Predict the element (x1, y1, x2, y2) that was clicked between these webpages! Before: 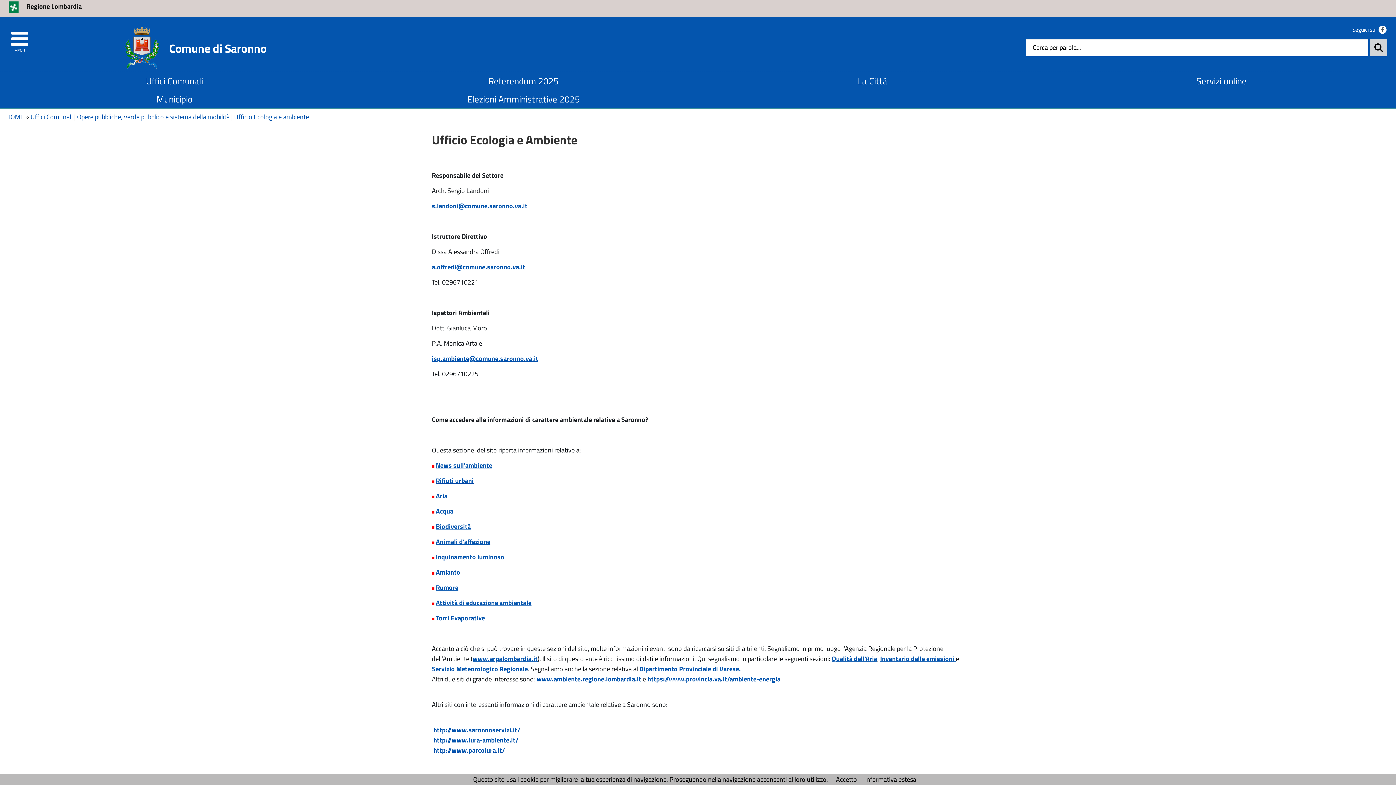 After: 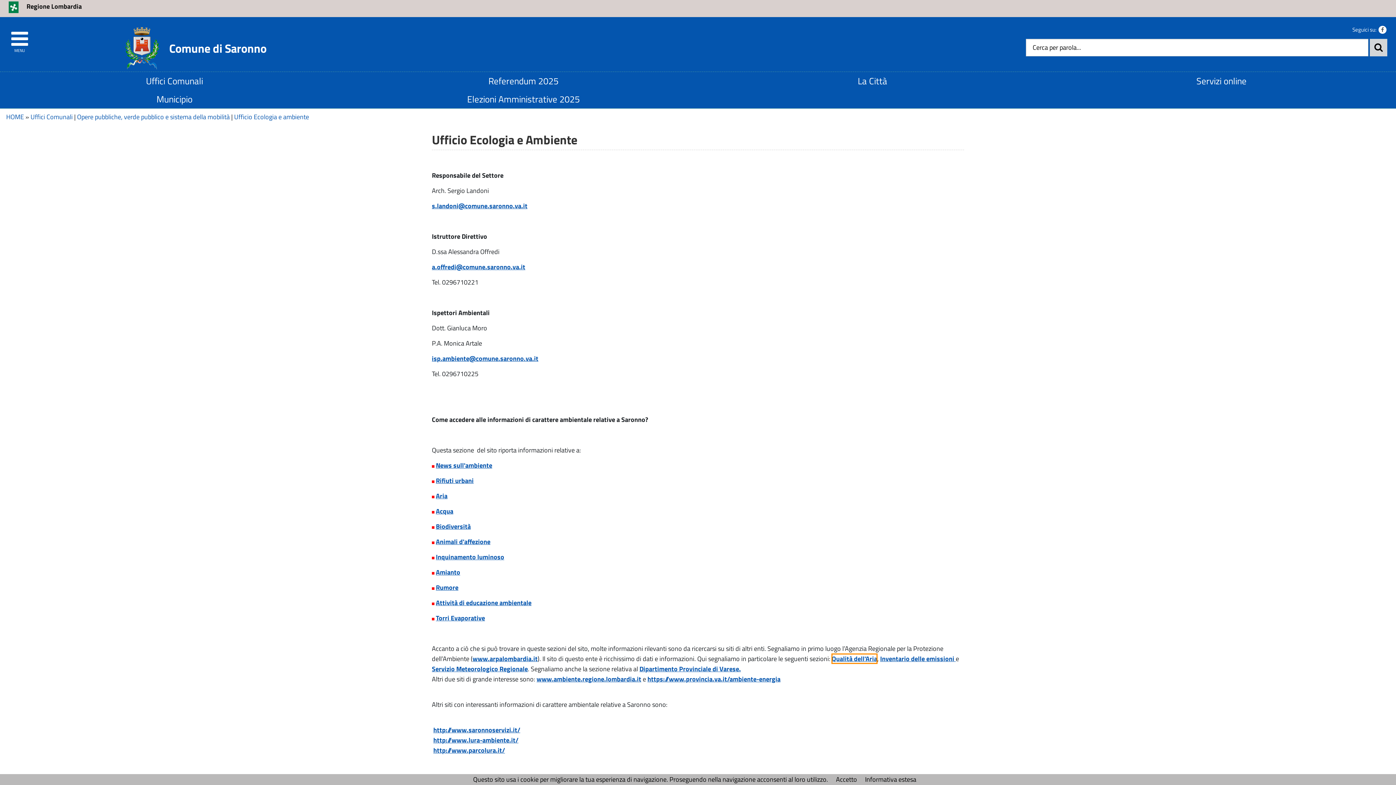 Action: label: Qualità dell'Aria bbox: (832, 654, 877, 663)